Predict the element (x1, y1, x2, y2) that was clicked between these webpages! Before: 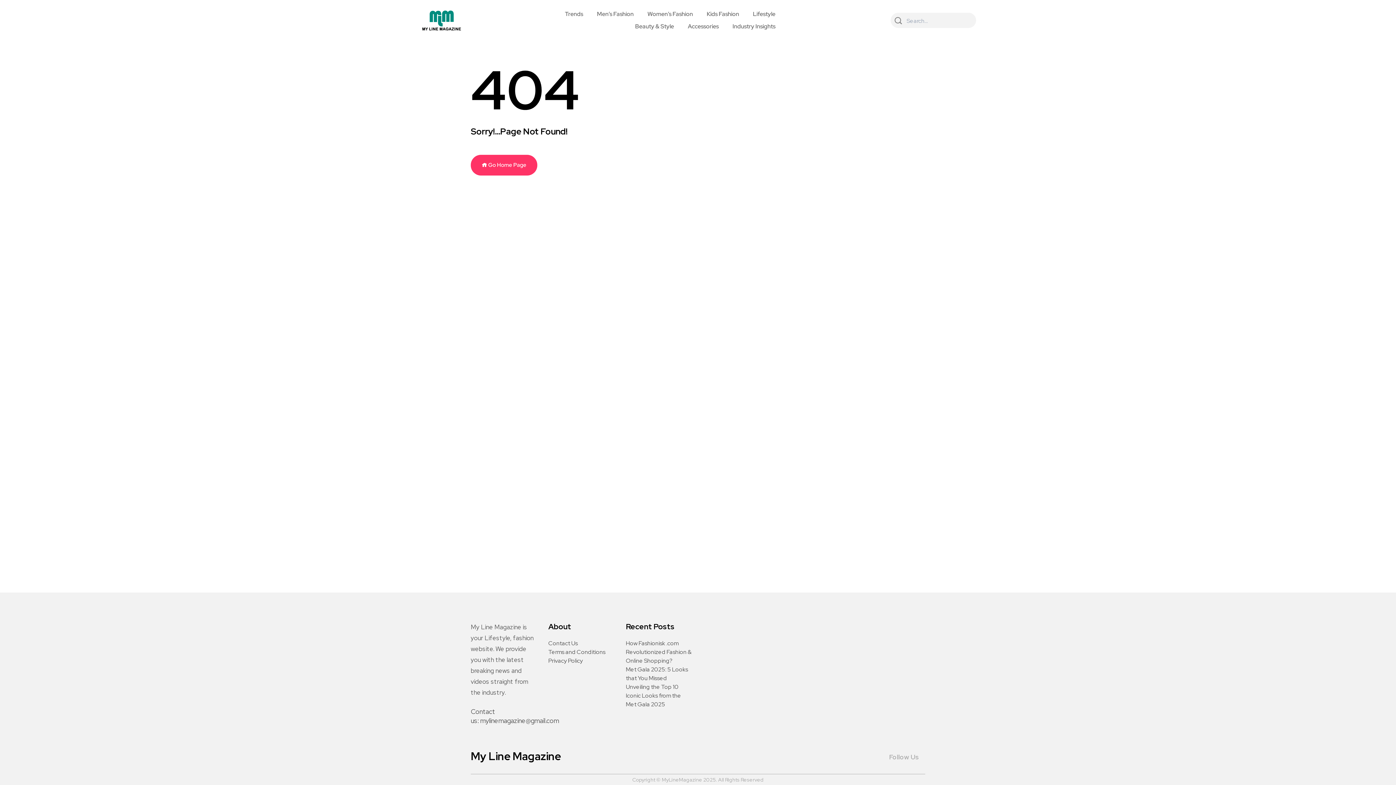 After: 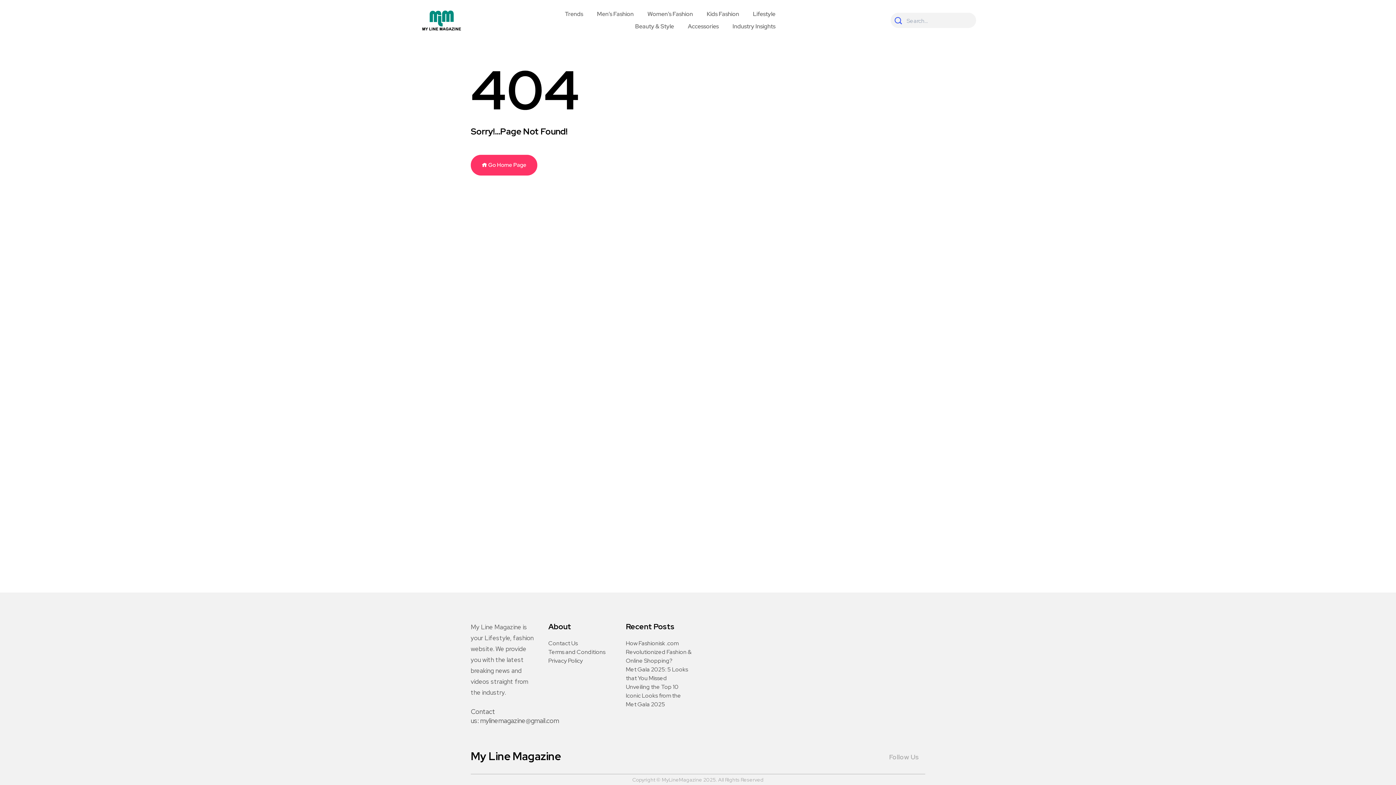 Action: bbox: (894, 17, 902, 24)